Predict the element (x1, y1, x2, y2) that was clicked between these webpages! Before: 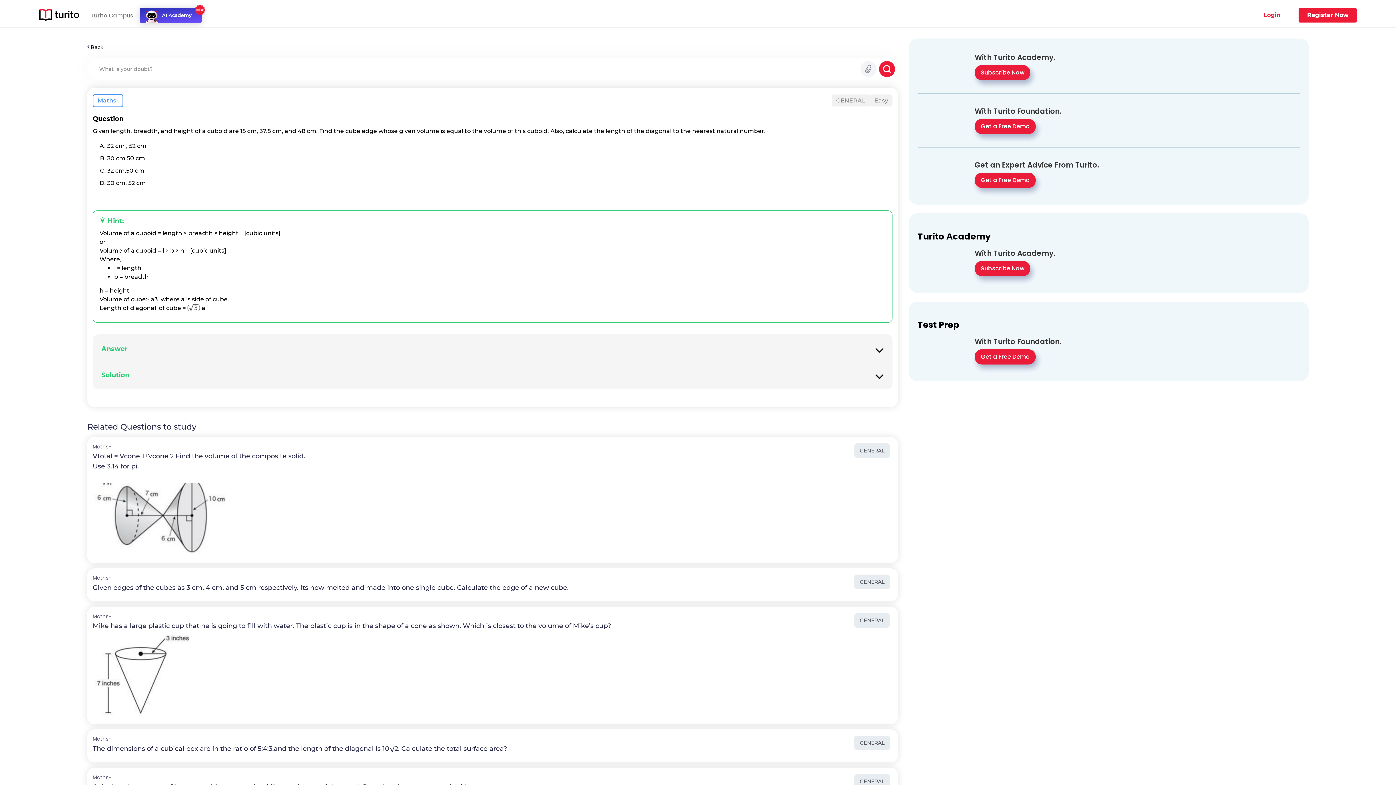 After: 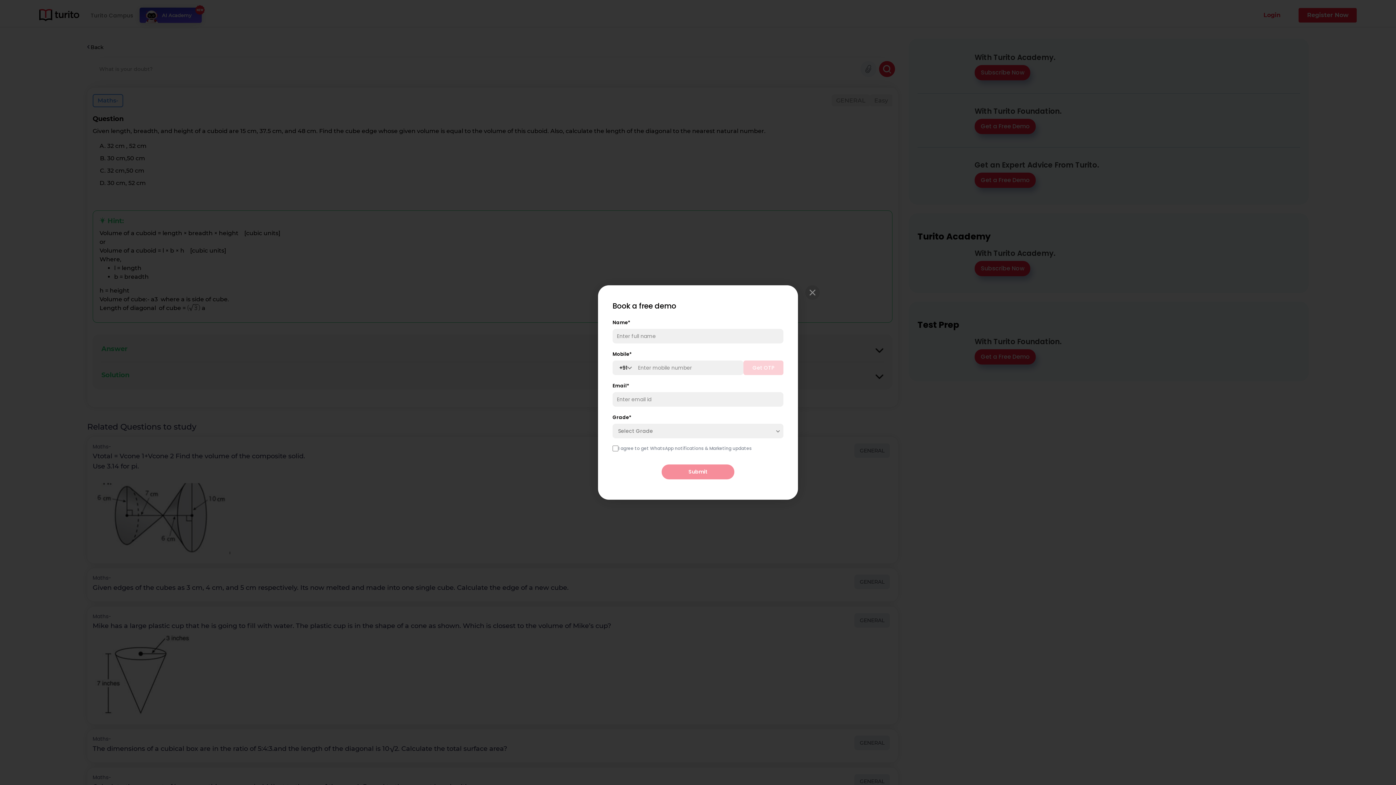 Action: bbox: (974, 65, 1030, 80) label: Subscribe Now